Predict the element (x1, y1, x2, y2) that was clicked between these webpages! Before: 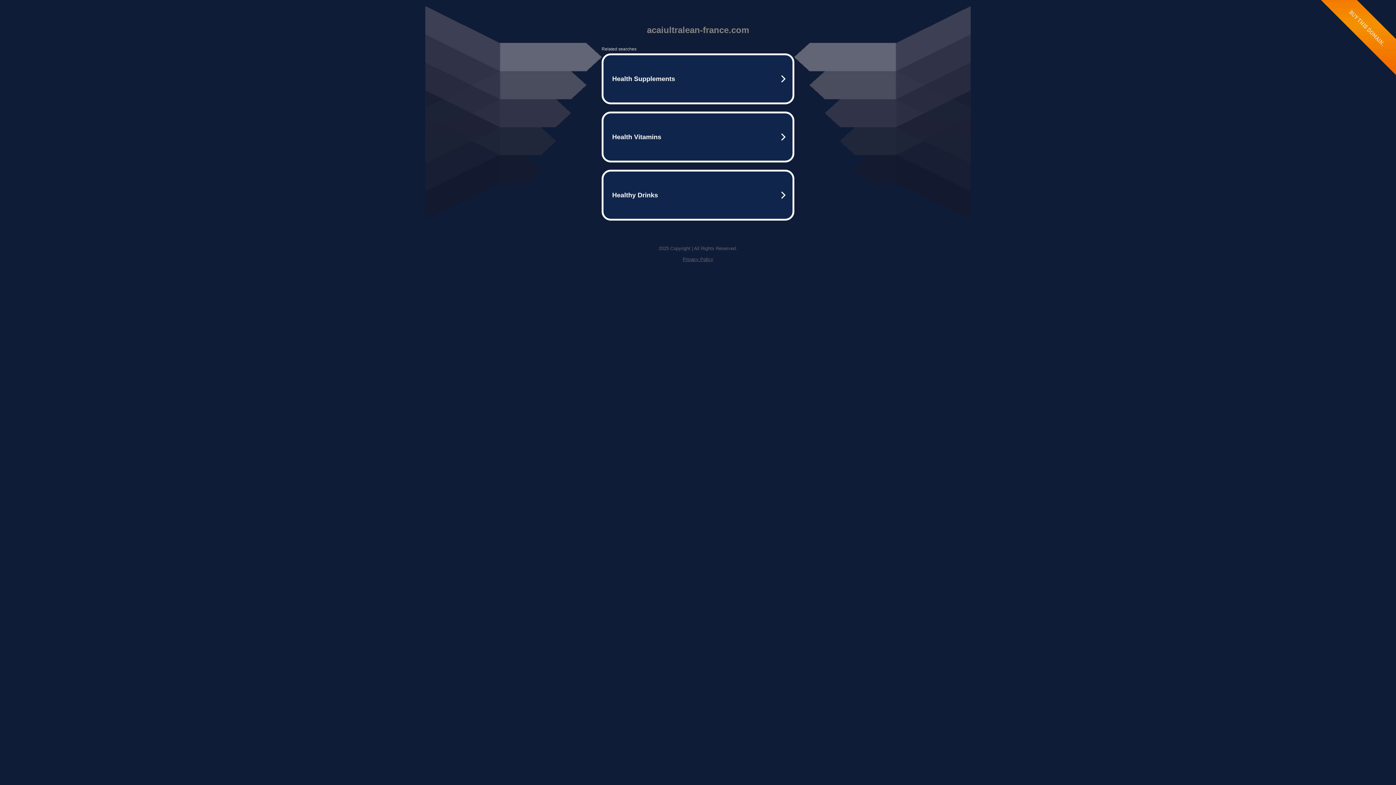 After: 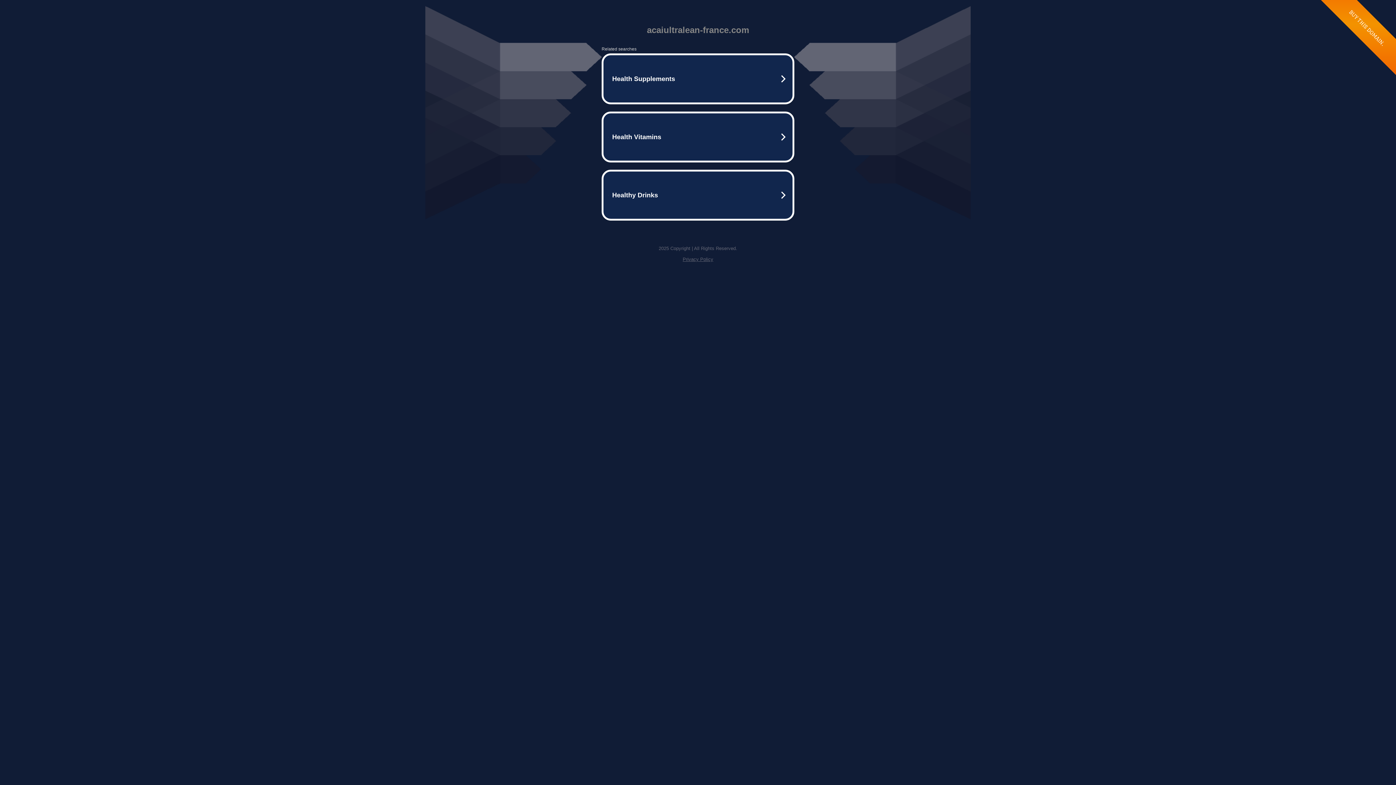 Action: bbox: (682, 256, 713, 262) label: Privacy Policy